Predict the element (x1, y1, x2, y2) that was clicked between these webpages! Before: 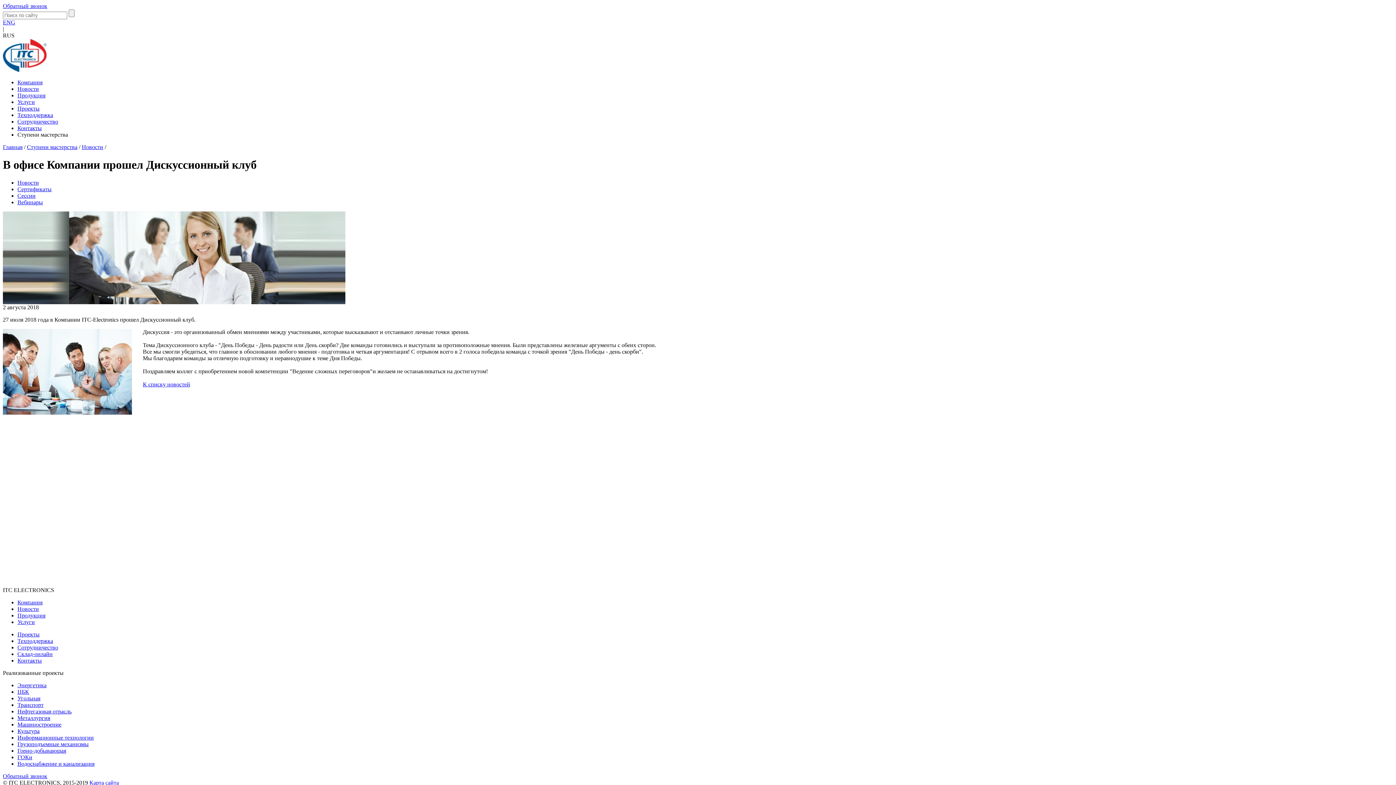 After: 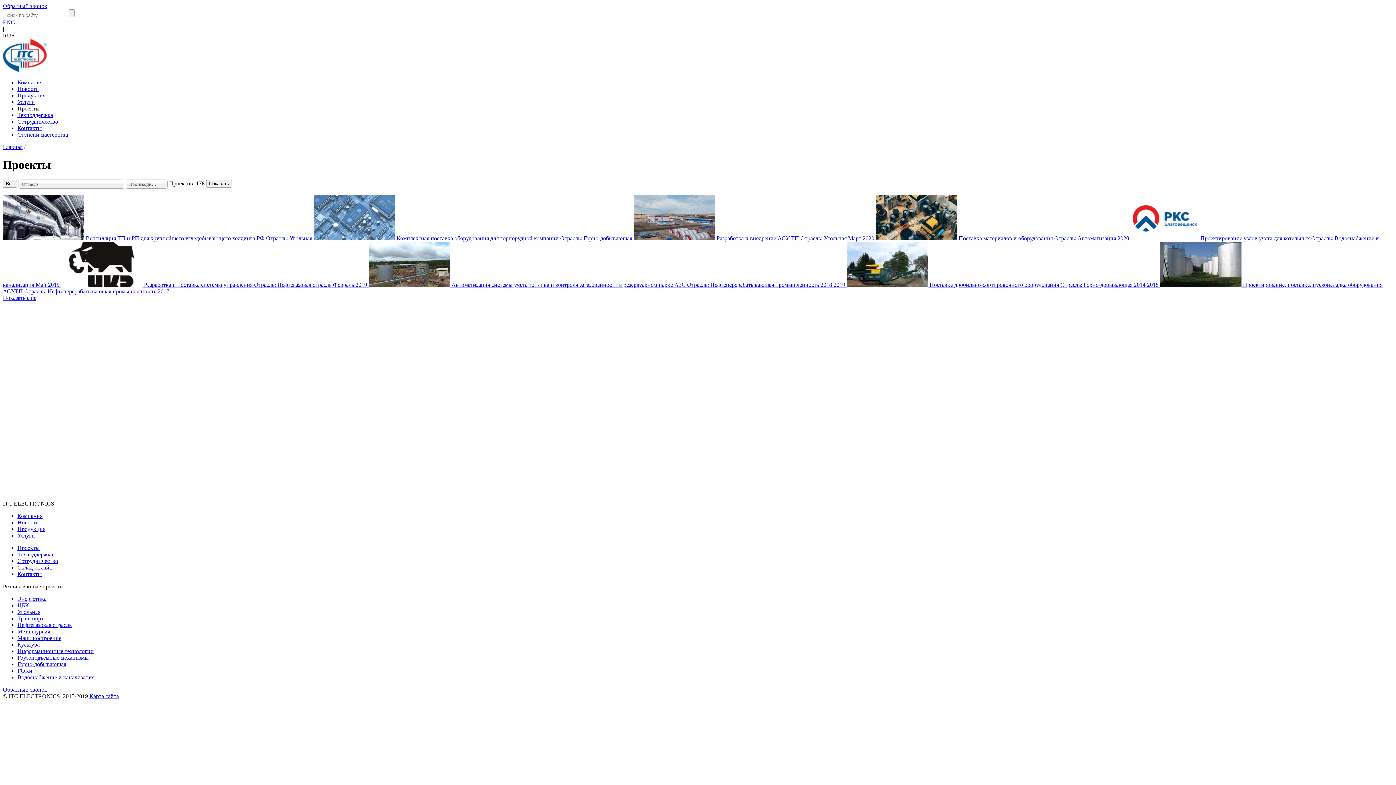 Action: bbox: (17, 105, 39, 111) label: Проекты